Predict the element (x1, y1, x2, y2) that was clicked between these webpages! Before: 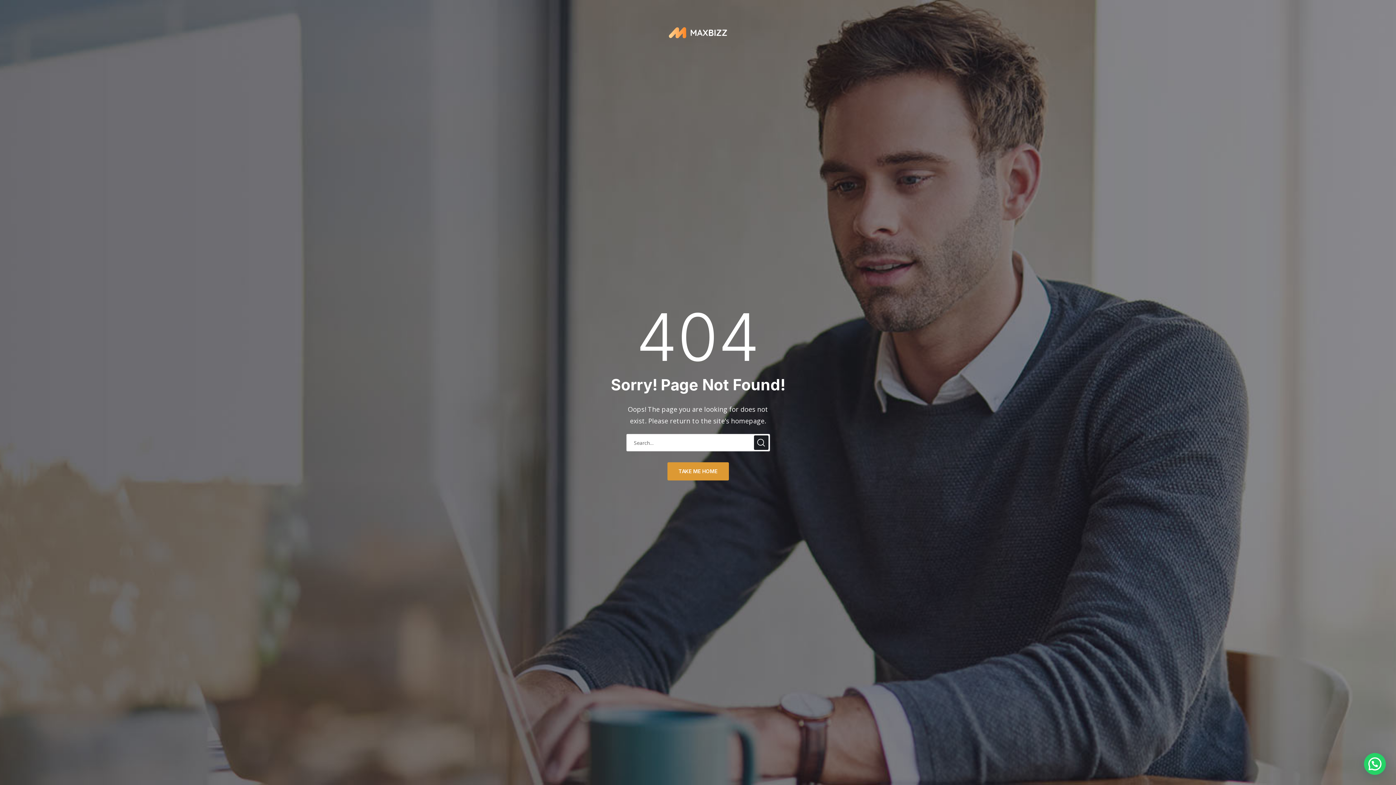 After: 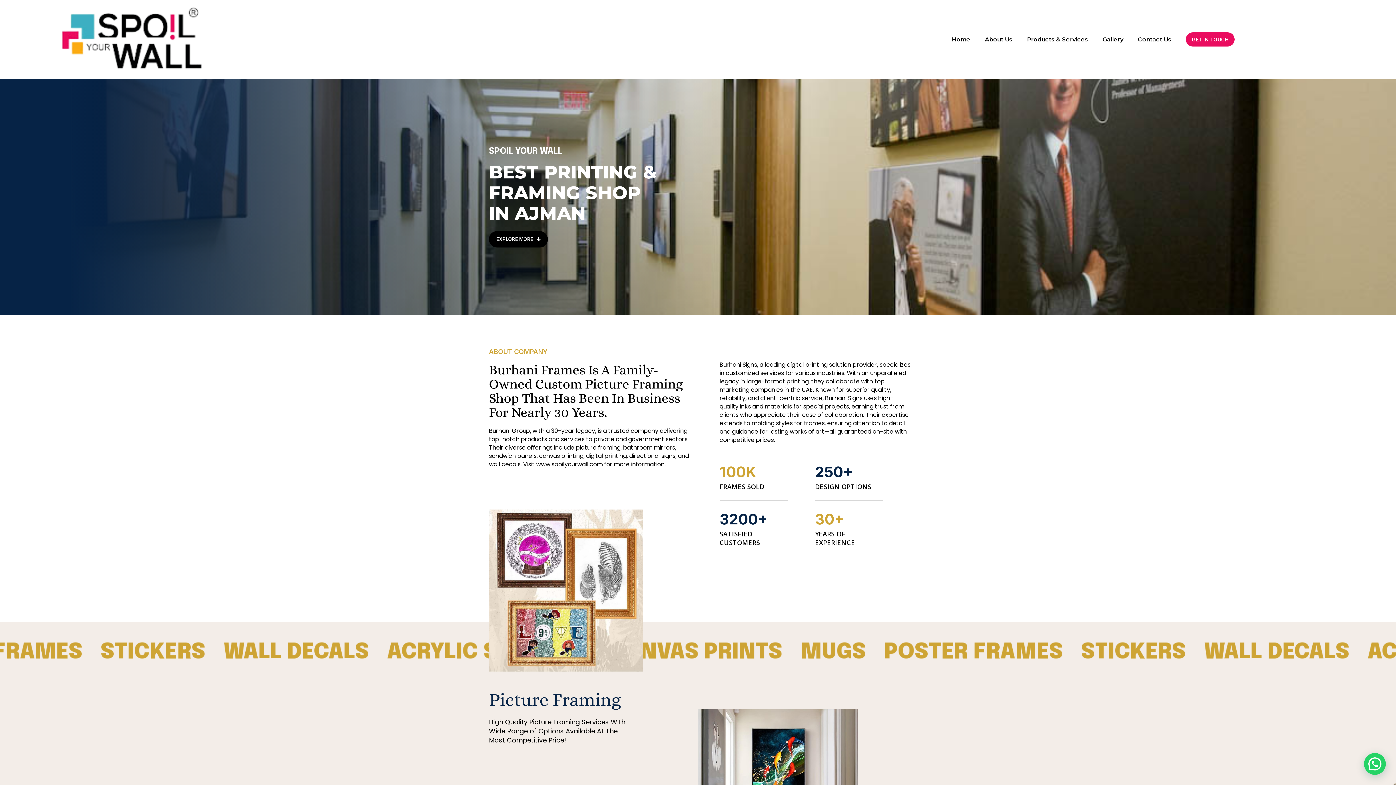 Action: label: TAKE ME HOME bbox: (667, 462, 728, 480)